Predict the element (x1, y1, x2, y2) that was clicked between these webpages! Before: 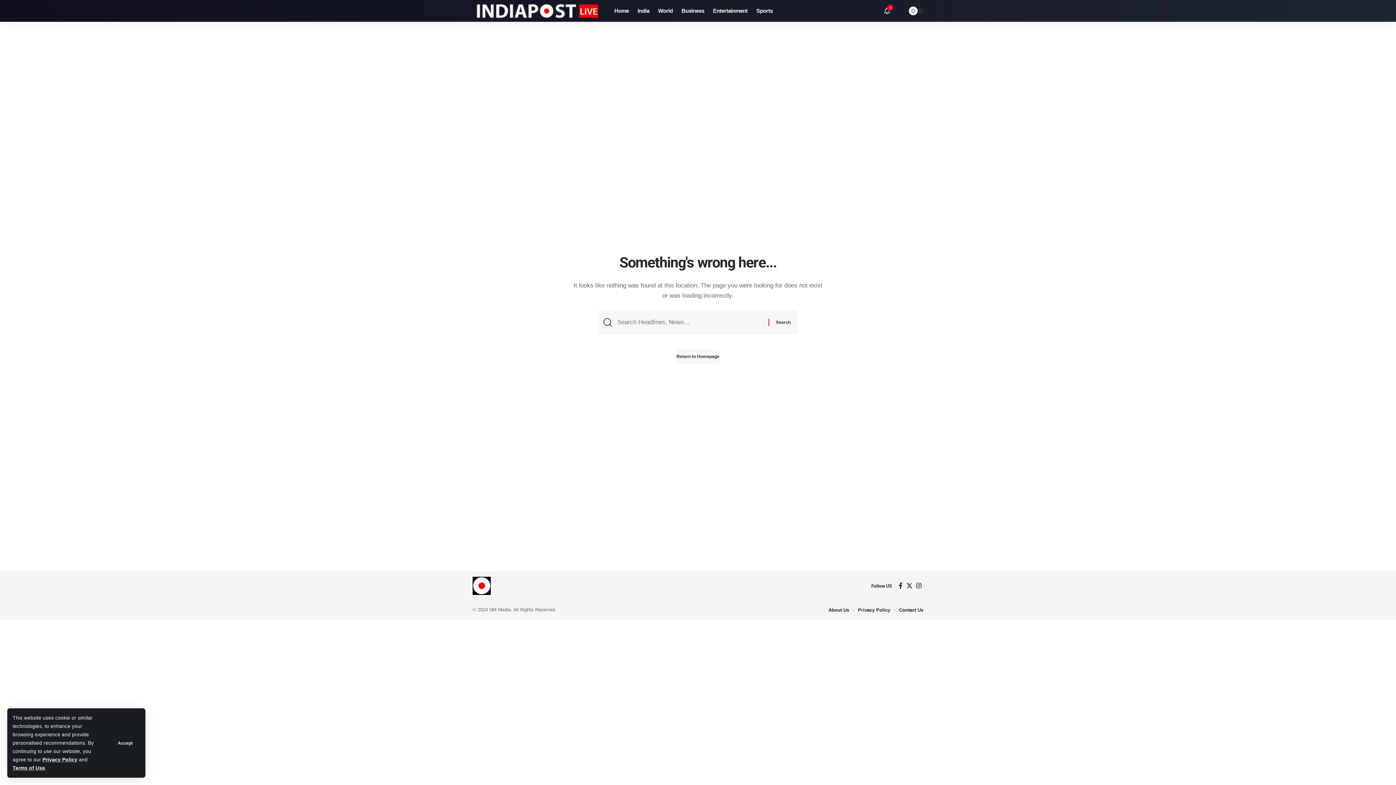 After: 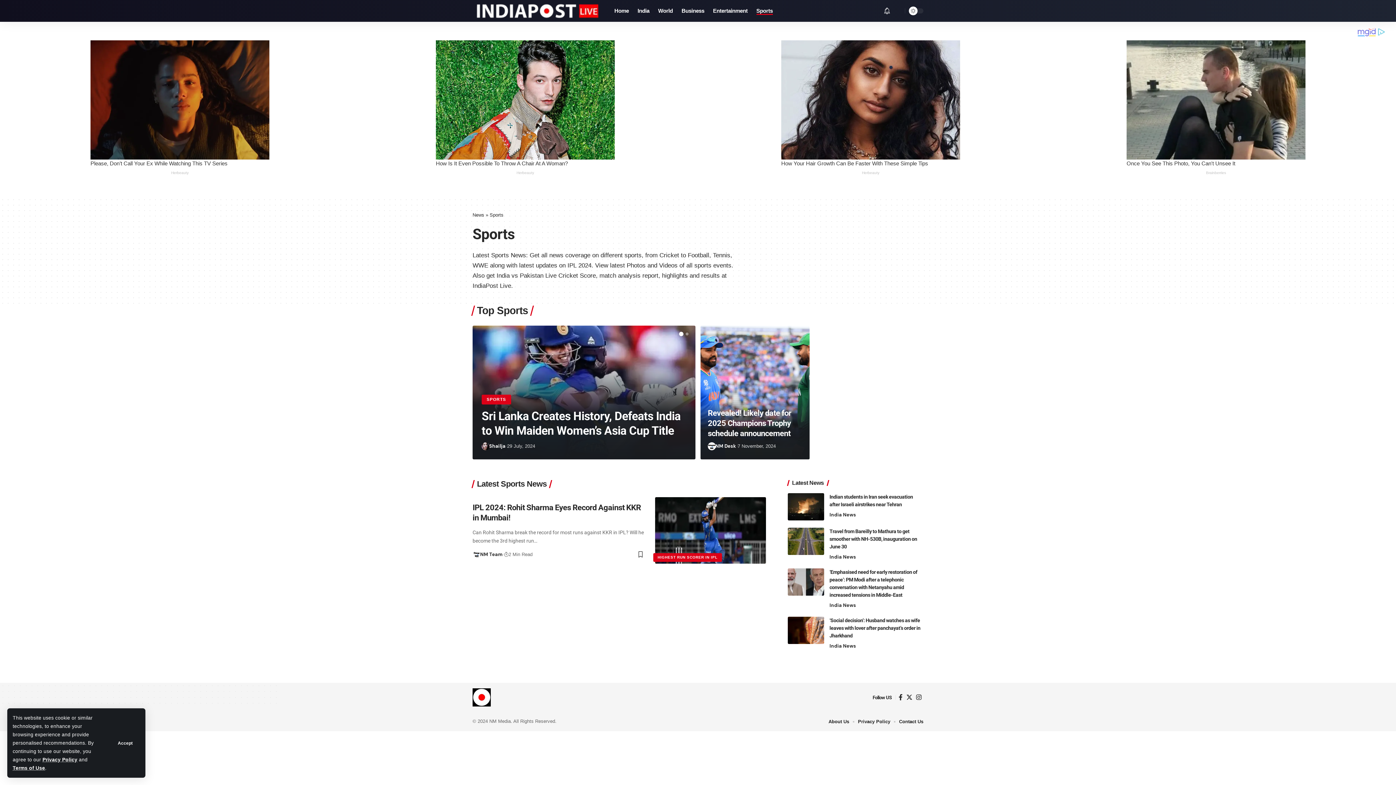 Action: bbox: (752, 0, 777, 21) label: Sports